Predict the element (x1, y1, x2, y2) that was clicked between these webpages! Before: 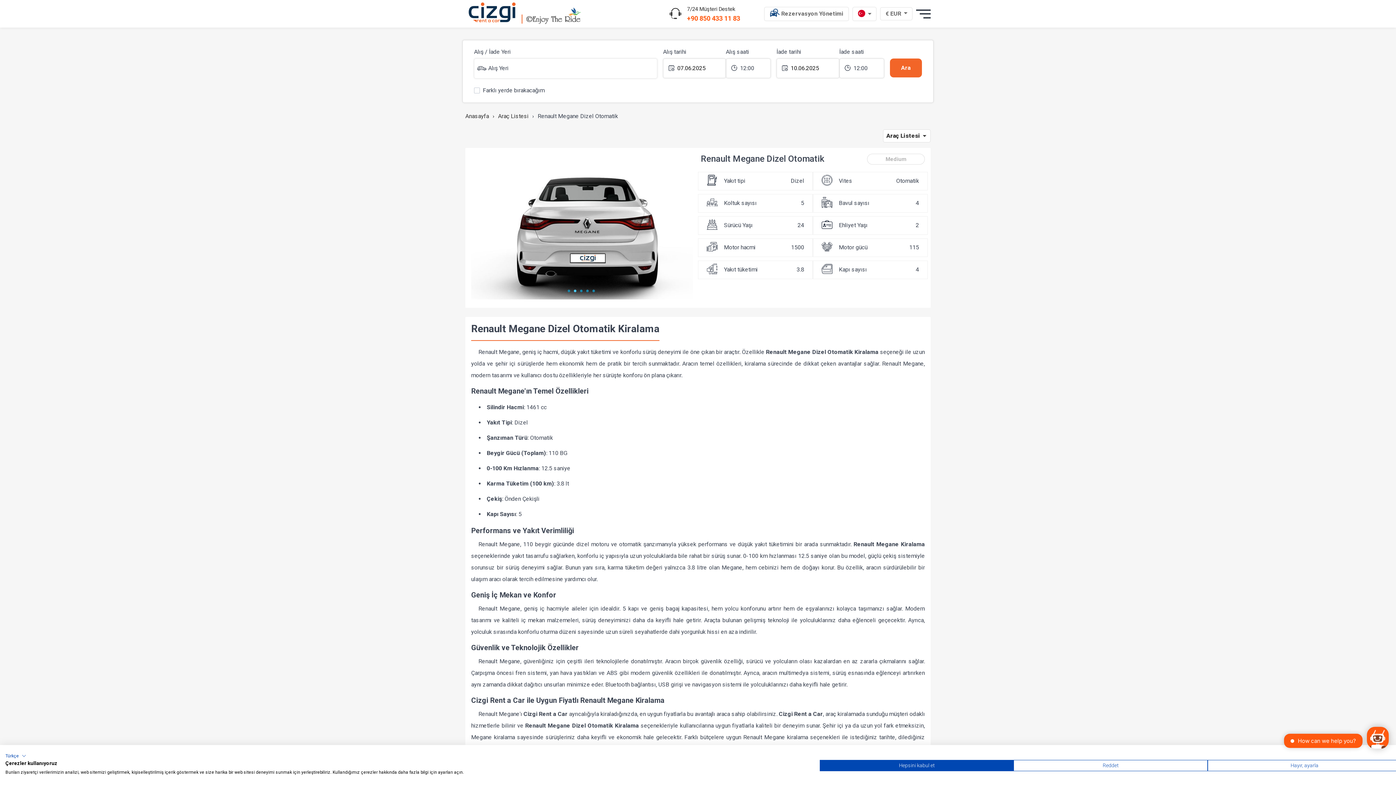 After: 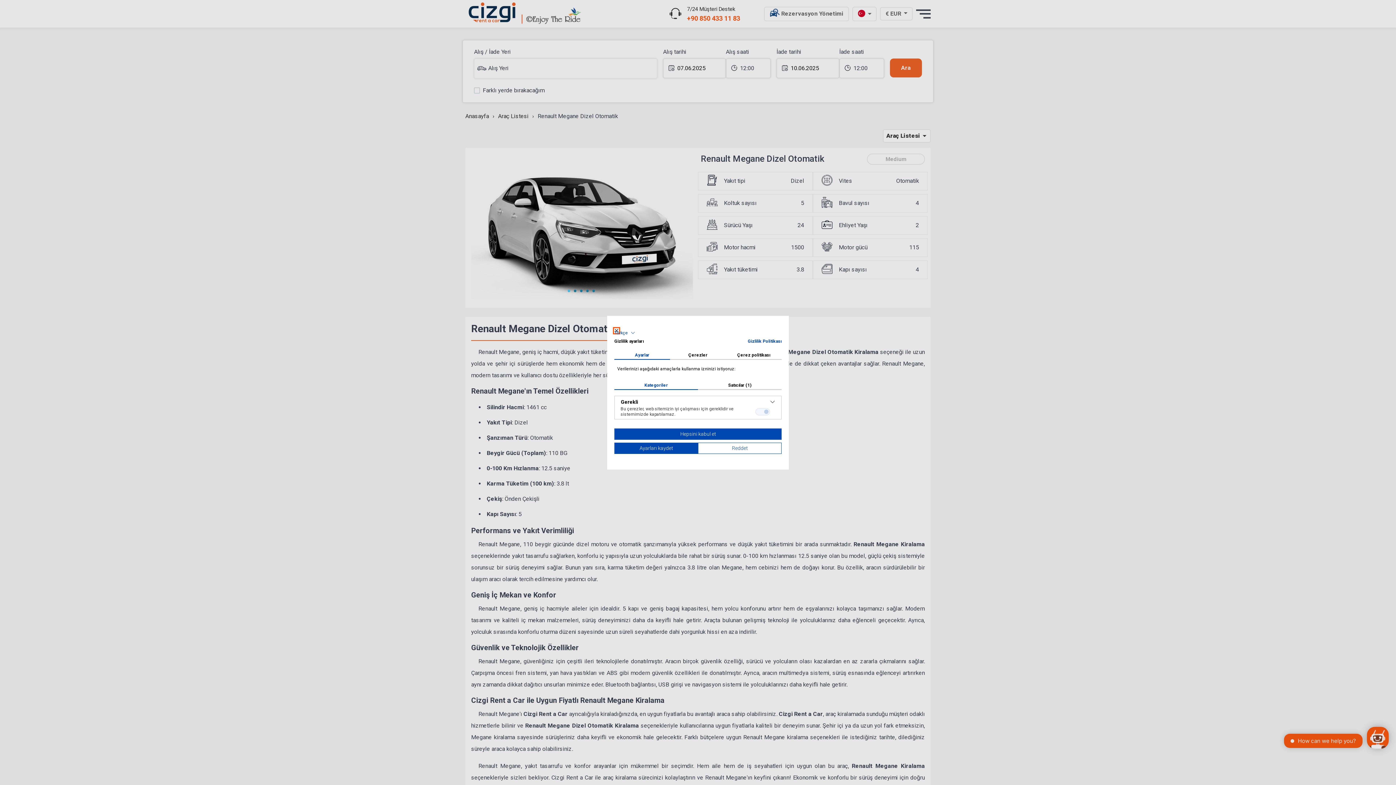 Action: label: cookie tercihlerini ayarlayın bbox: (1207, 760, 1401, 771)